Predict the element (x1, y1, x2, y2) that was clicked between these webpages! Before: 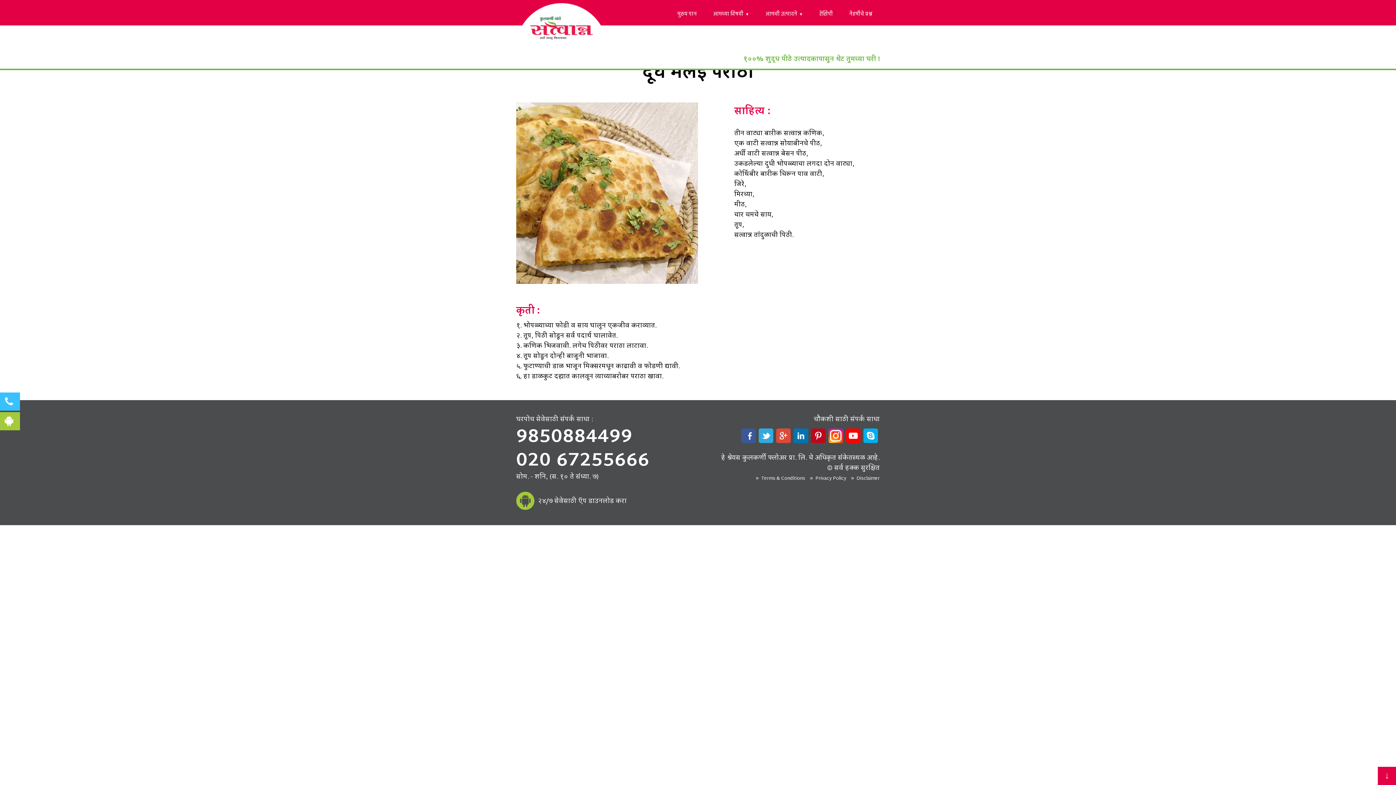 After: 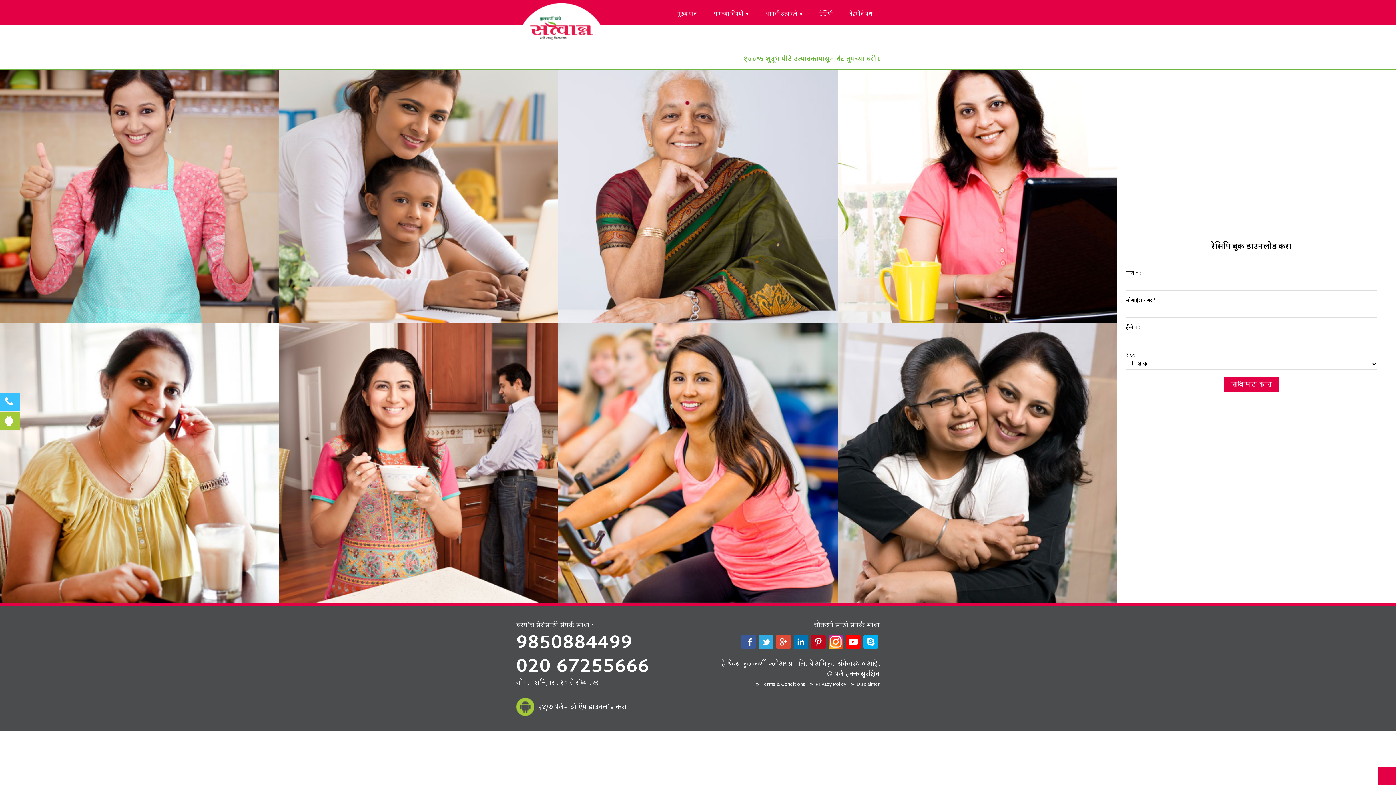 Action: bbox: (670, 0, 704, 25) label: मुख्य पान